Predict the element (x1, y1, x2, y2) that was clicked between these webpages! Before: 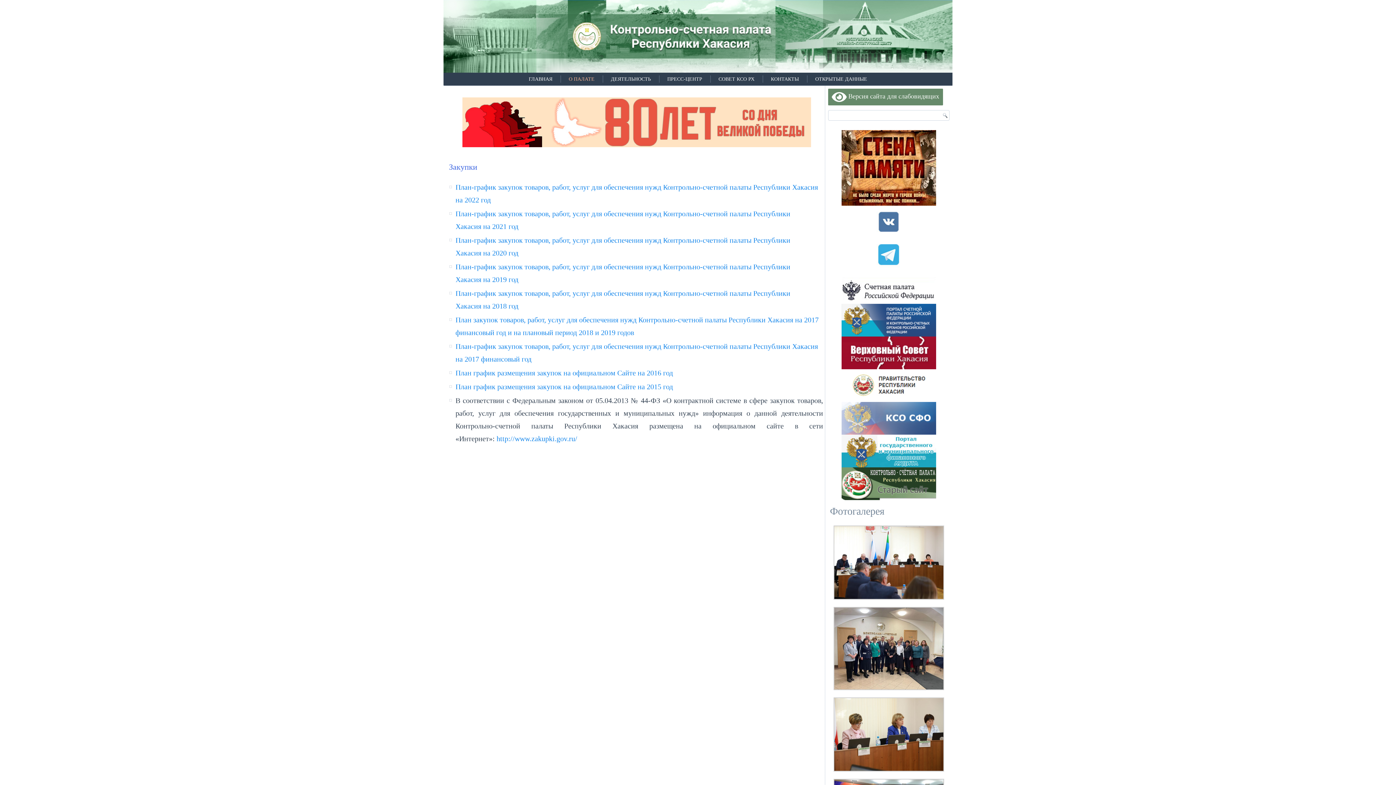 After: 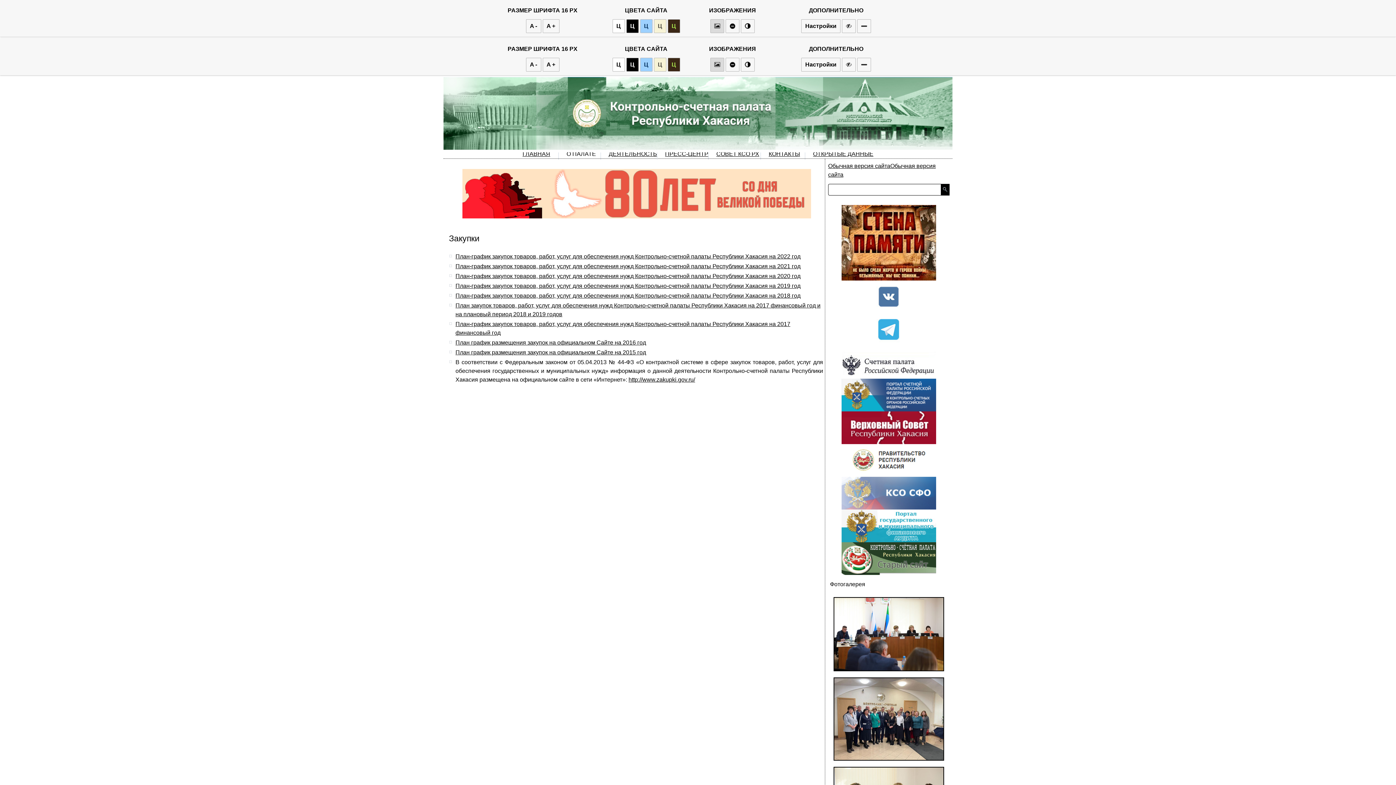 Action: bbox: (828, 88, 943, 105) label:  Версия сайта для слабовидящих